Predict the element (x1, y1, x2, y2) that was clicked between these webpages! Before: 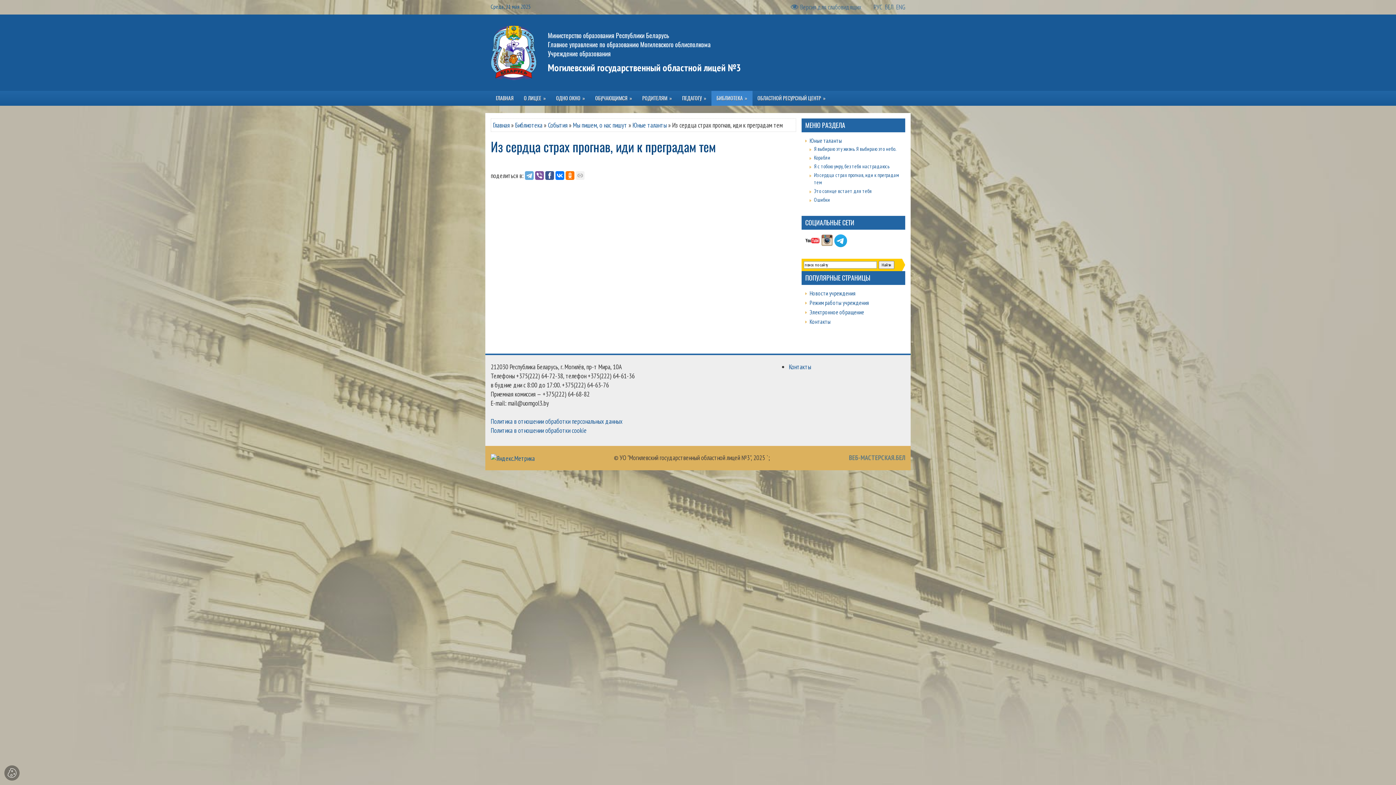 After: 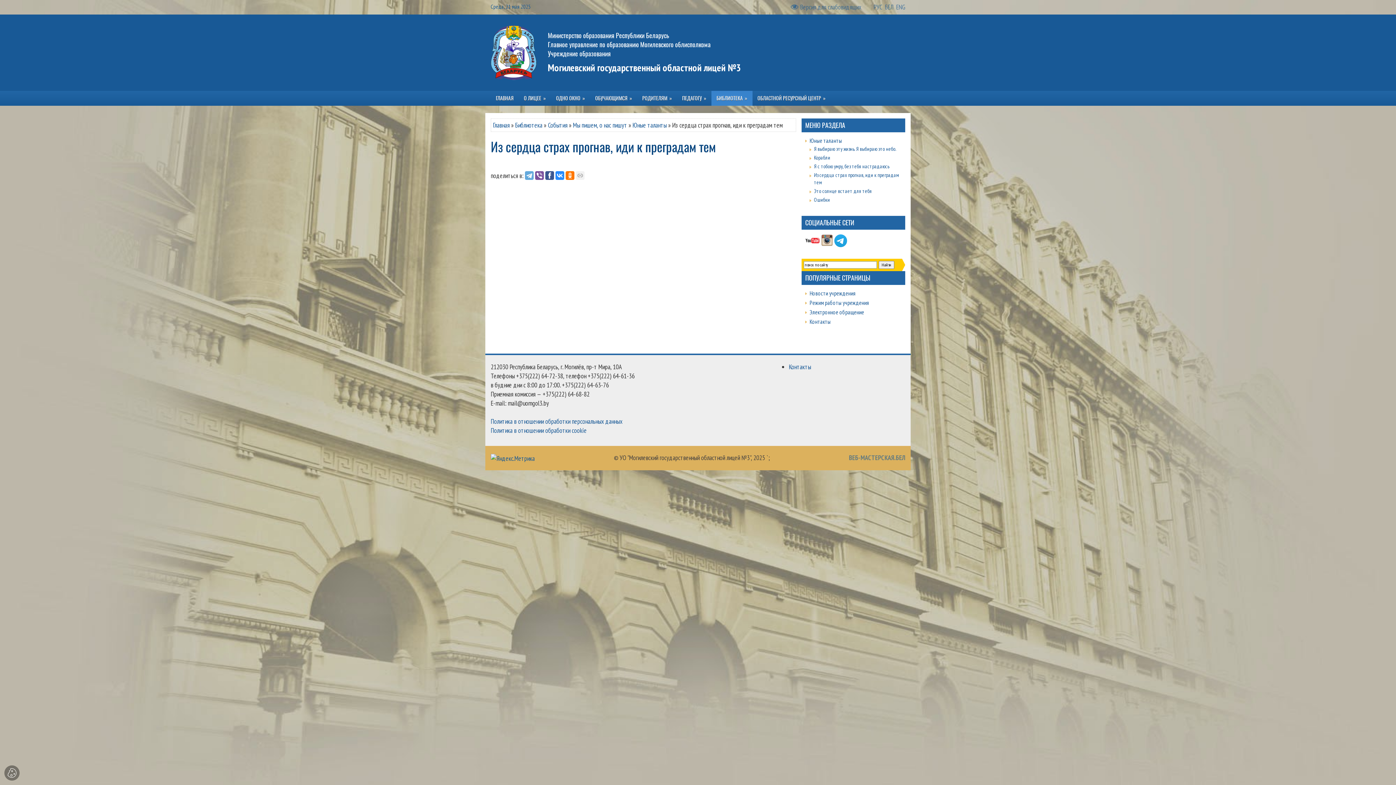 Action: bbox: (555, 171, 564, 180)